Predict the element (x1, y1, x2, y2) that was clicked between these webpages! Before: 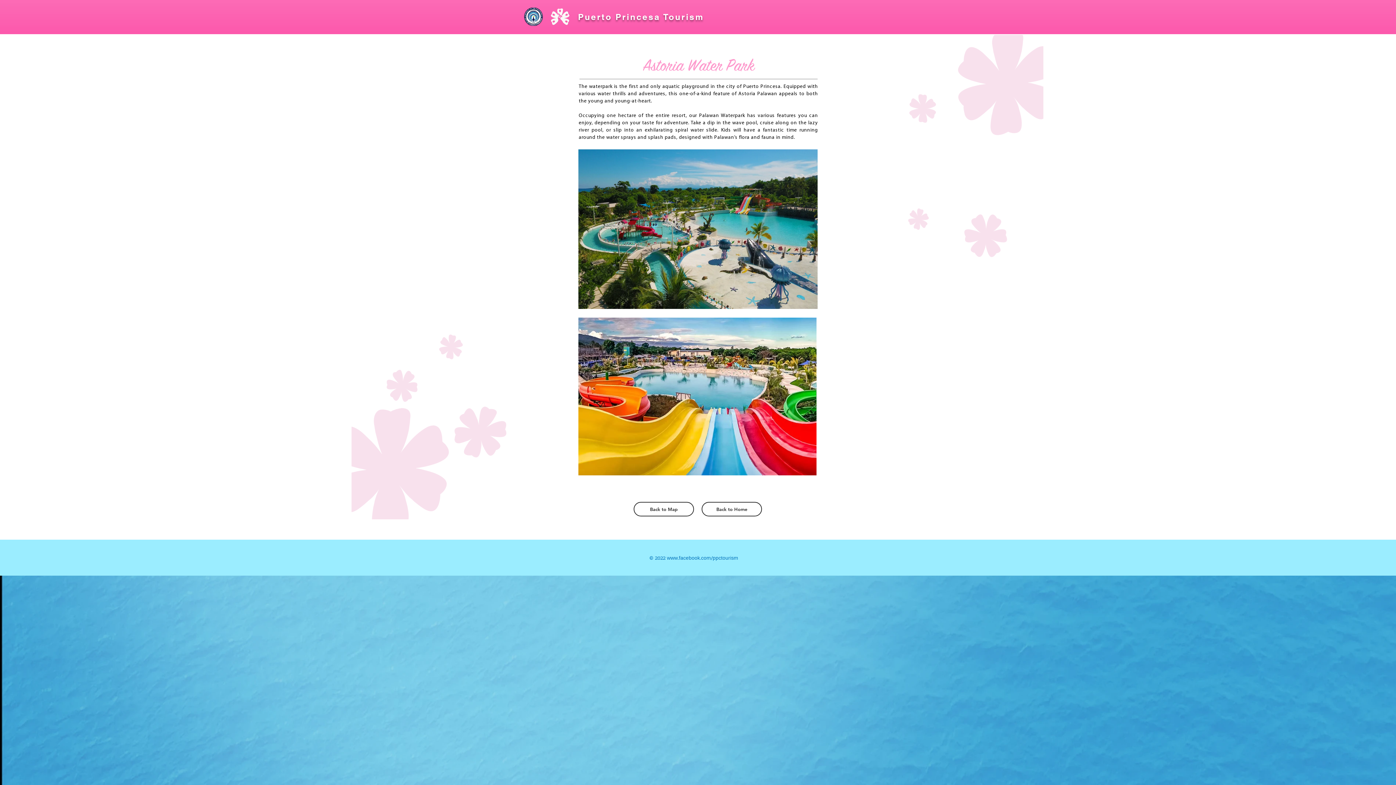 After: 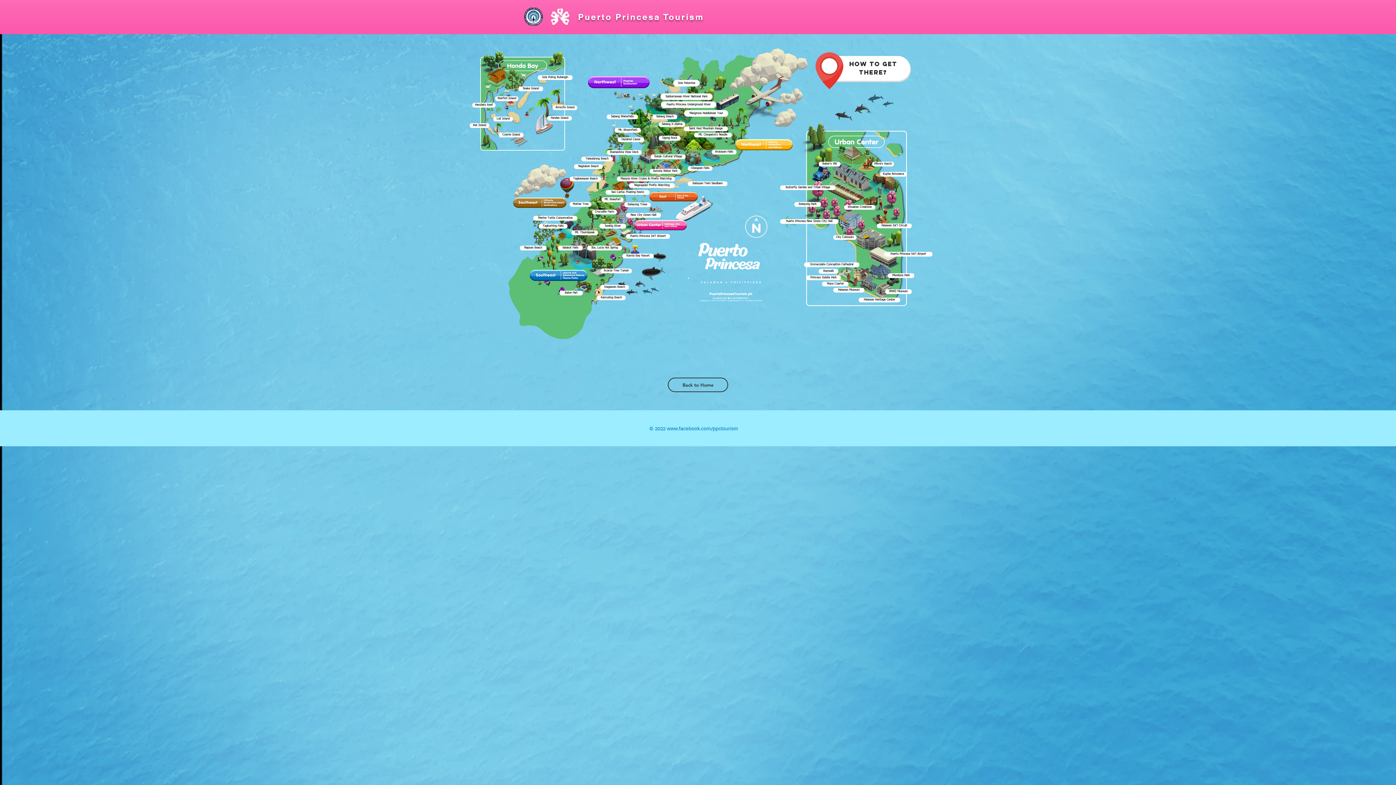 Action: label: Back to Map bbox: (633, 502, 694, 516)